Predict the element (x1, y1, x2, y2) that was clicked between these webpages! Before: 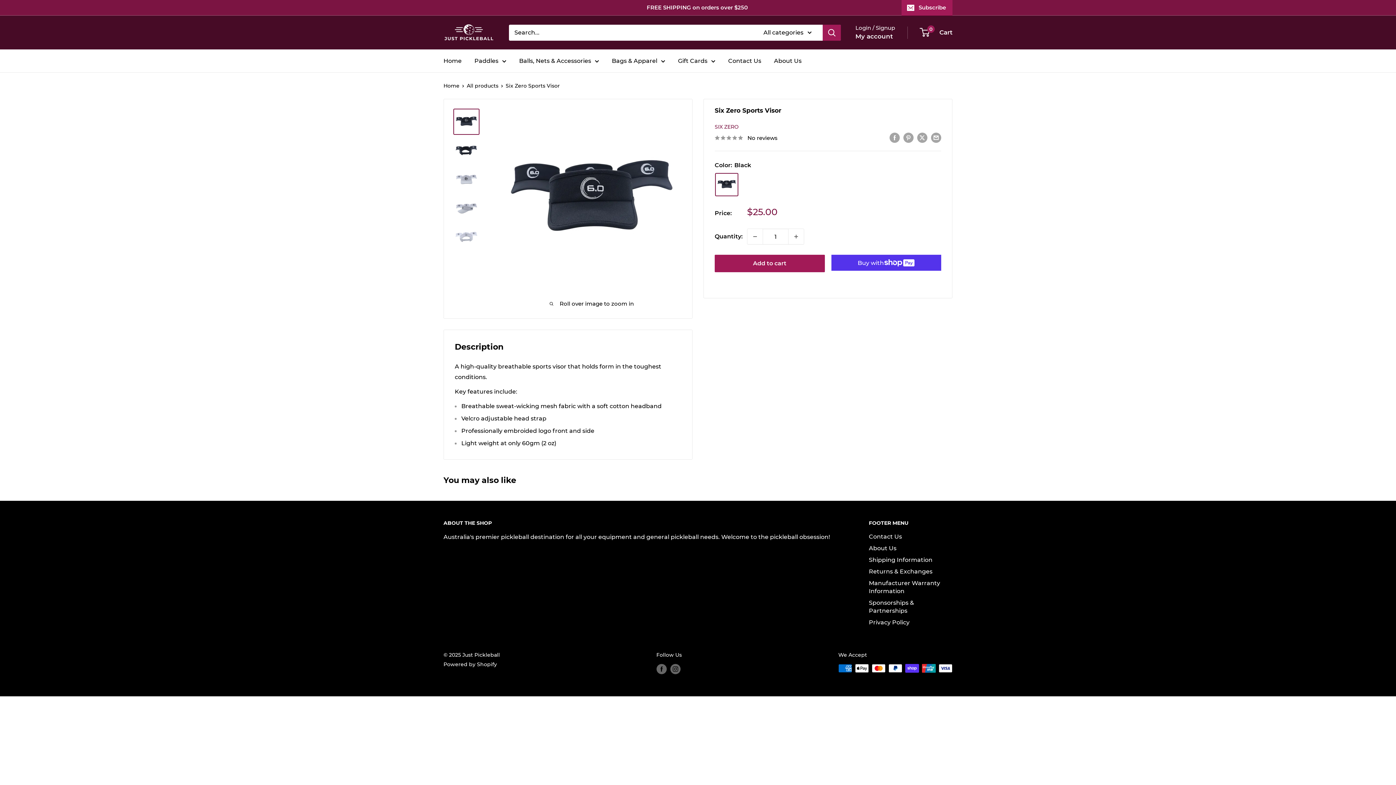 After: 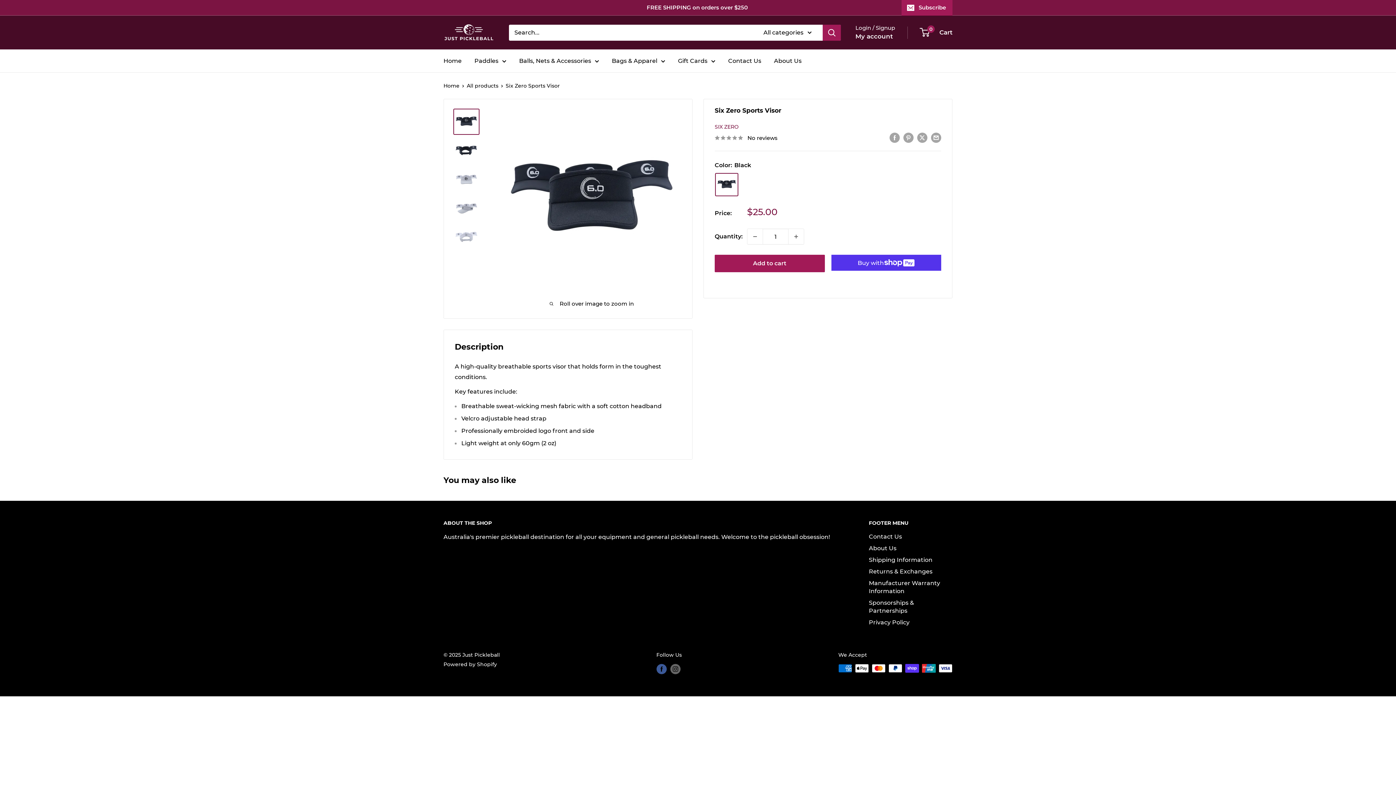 Action: label: Follow us on Facebook bbox: (656, 664, 666, 674)